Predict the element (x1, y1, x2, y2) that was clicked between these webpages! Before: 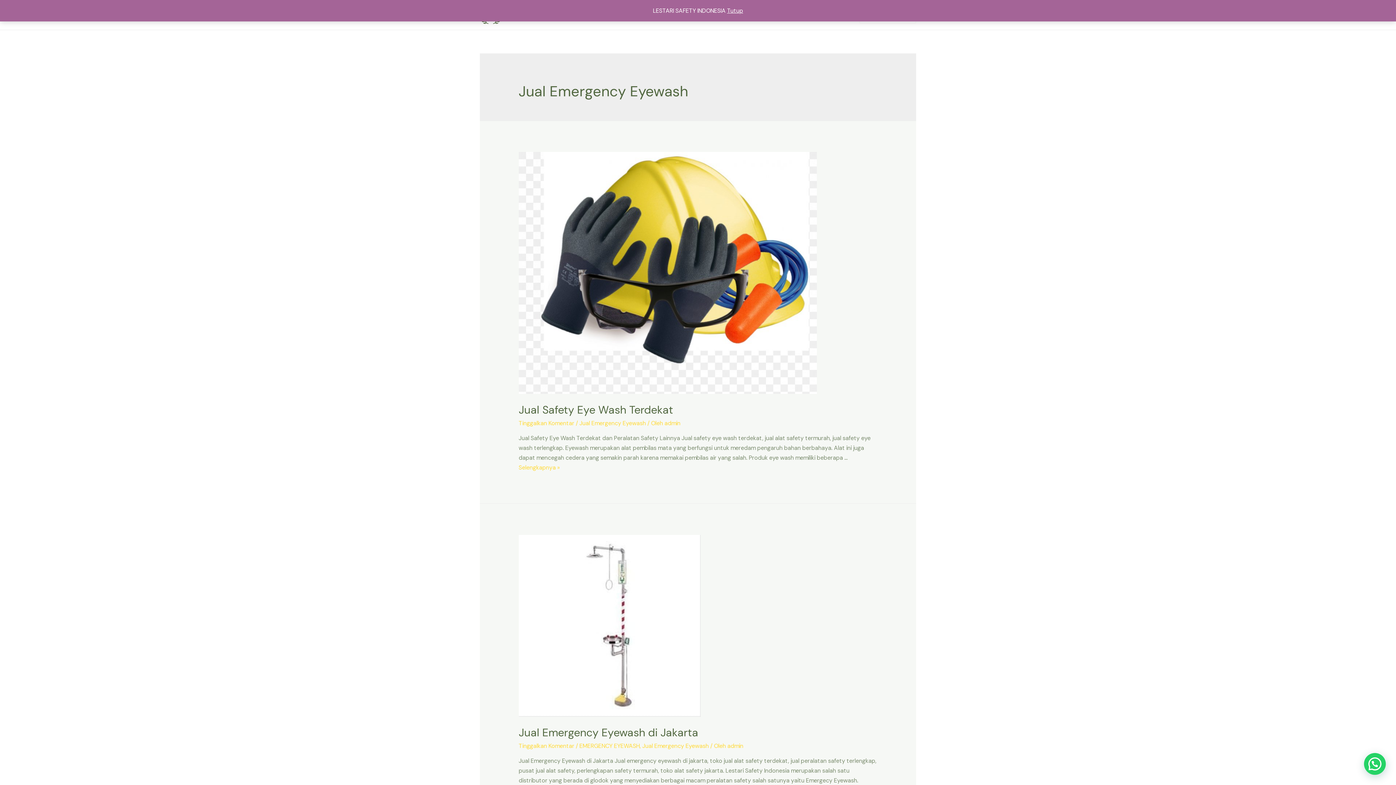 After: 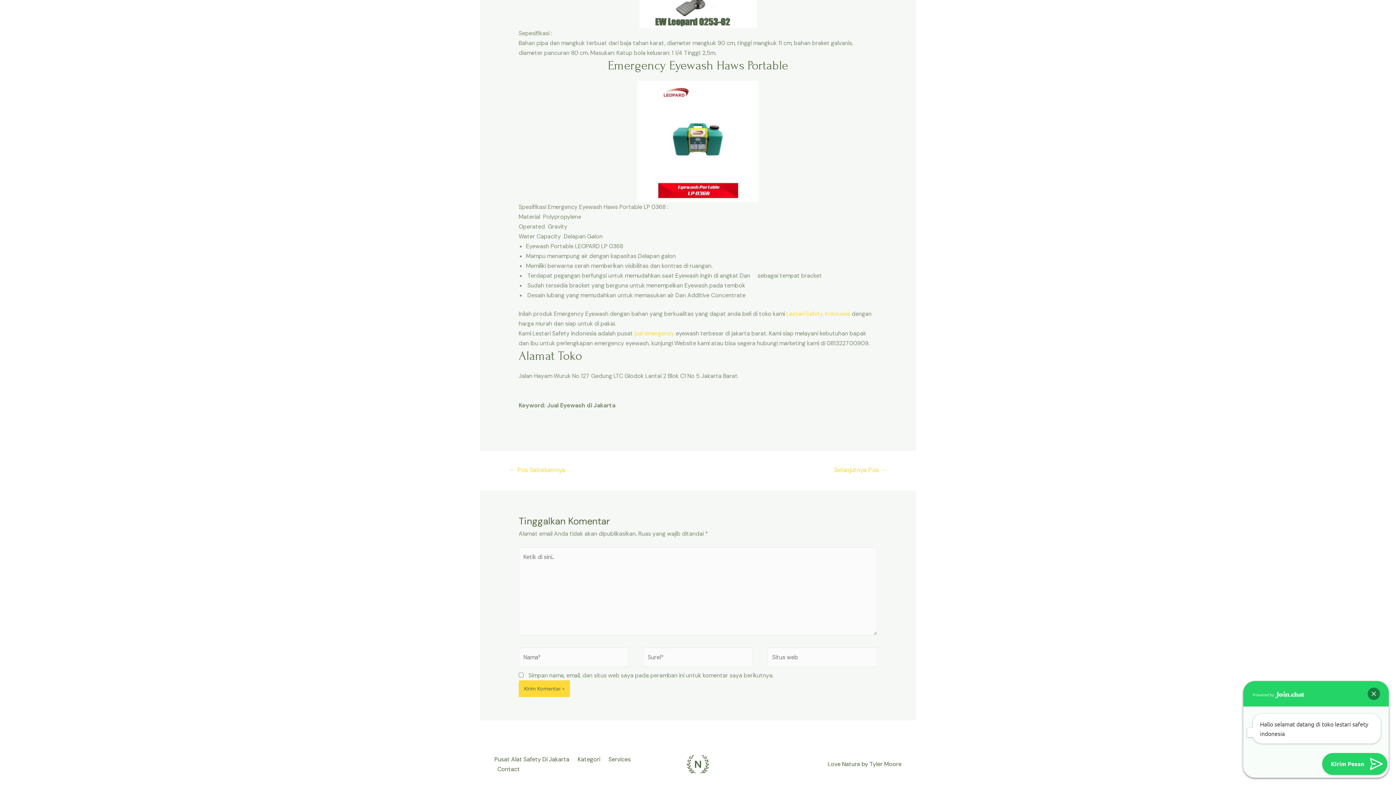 Action: bbox: (518, 742, 574, 750) label: Tinggalkan Komentar